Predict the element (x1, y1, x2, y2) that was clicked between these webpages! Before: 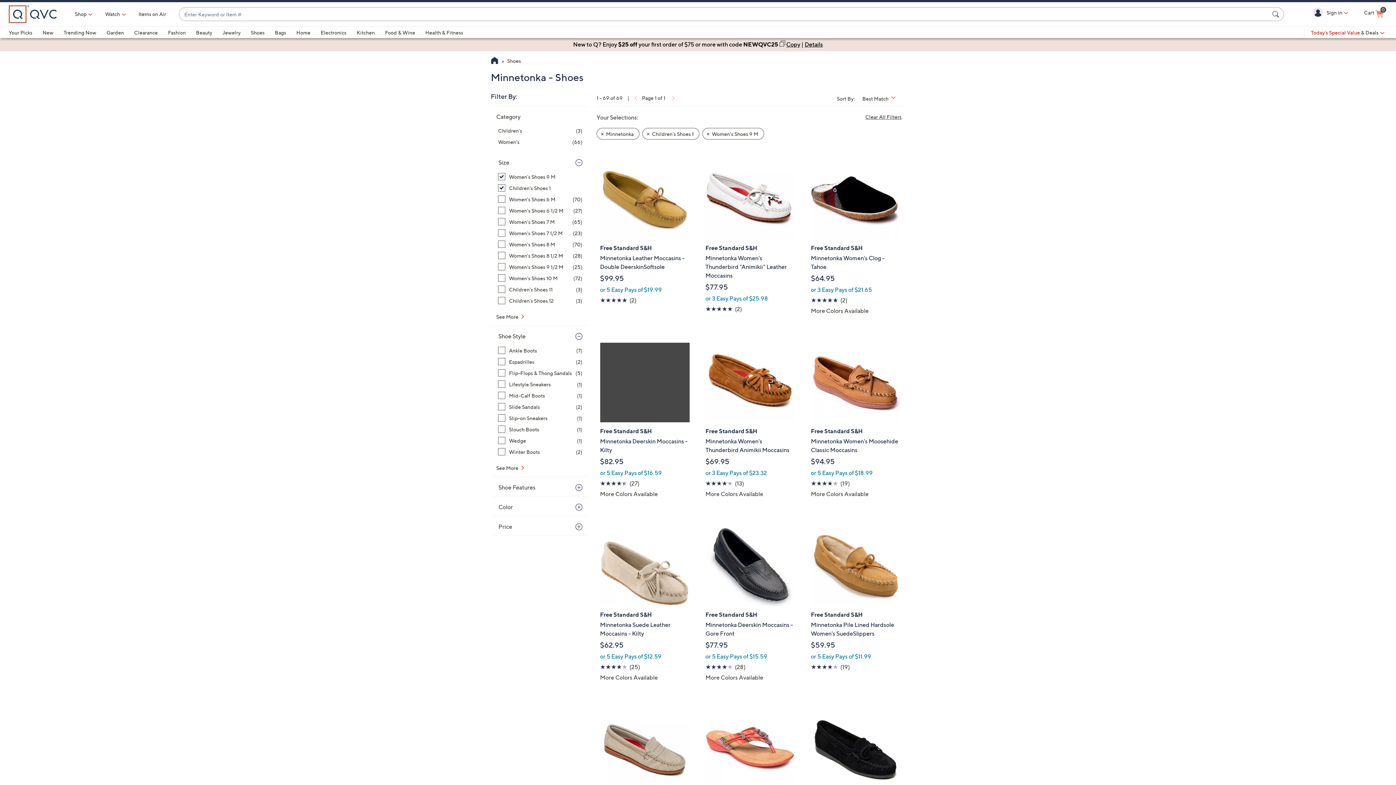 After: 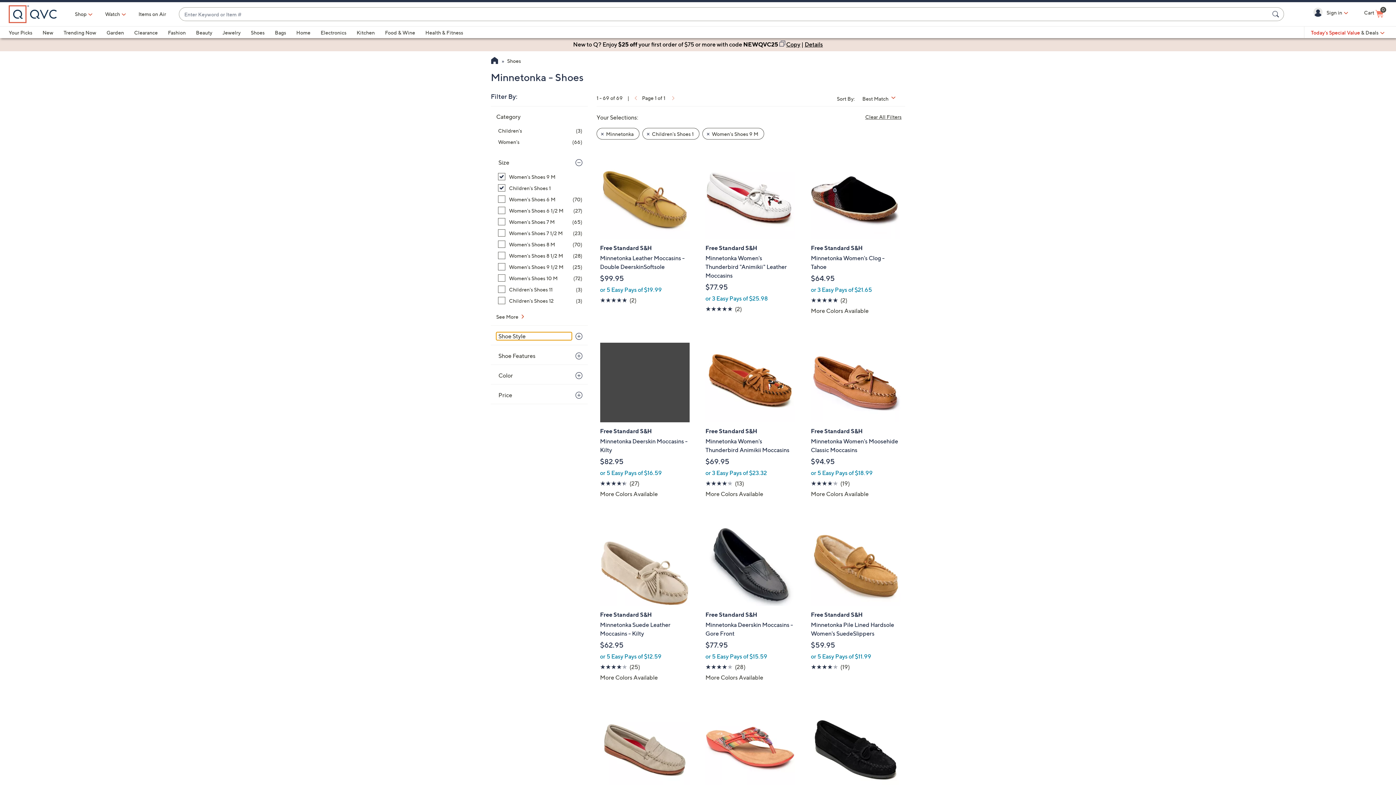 Action: bbox: (496, 332, 572, 340) label: Shoe Style